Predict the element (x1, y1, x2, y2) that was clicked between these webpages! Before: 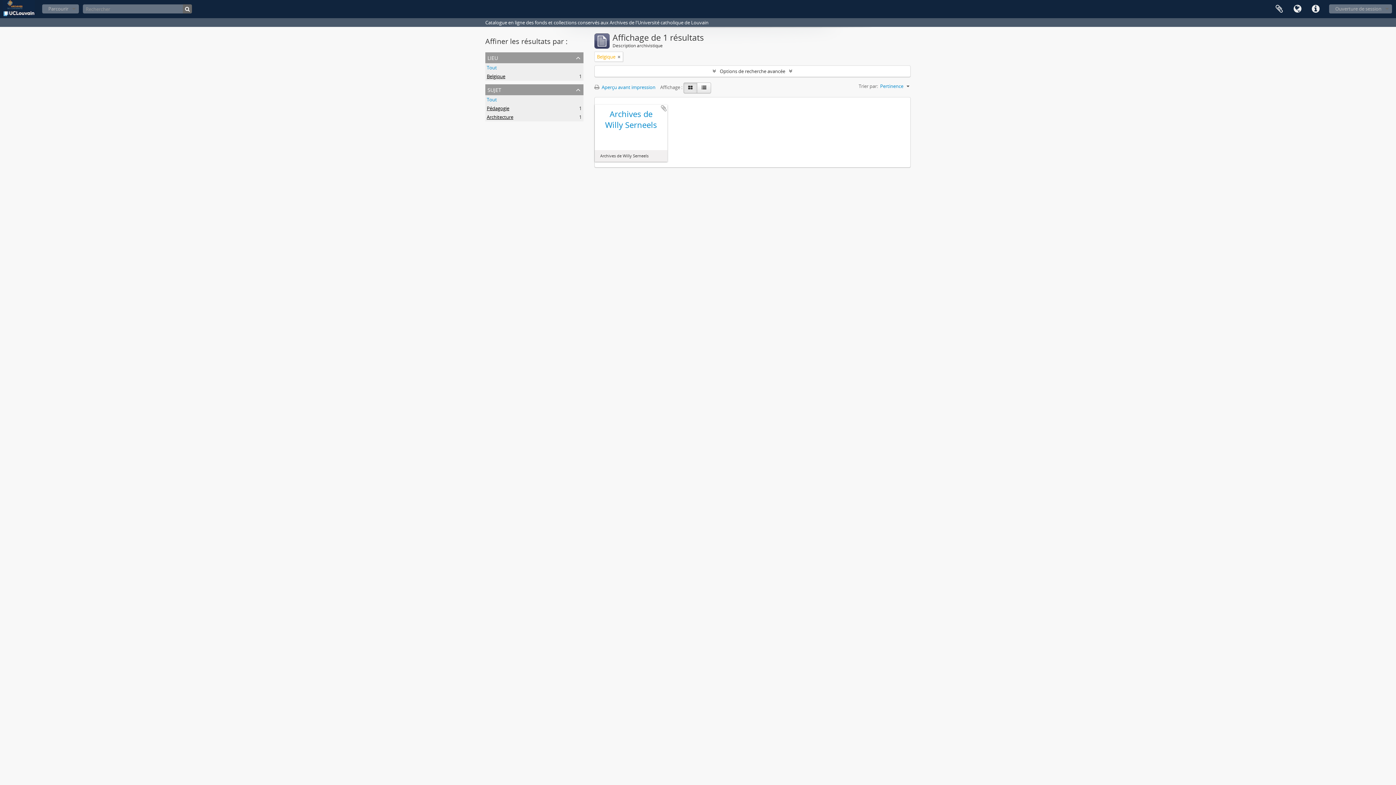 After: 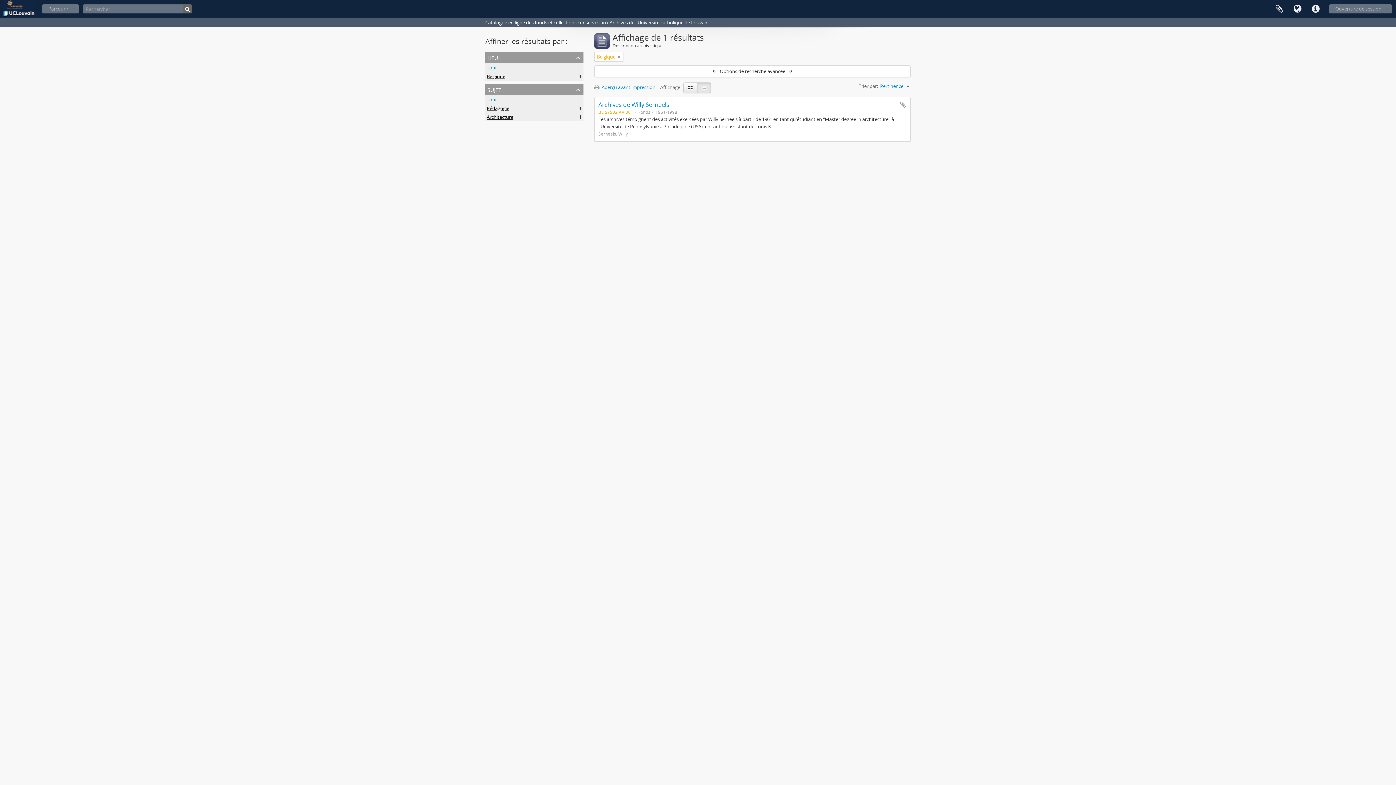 Action: bbox: (697, 82, 711, 93)